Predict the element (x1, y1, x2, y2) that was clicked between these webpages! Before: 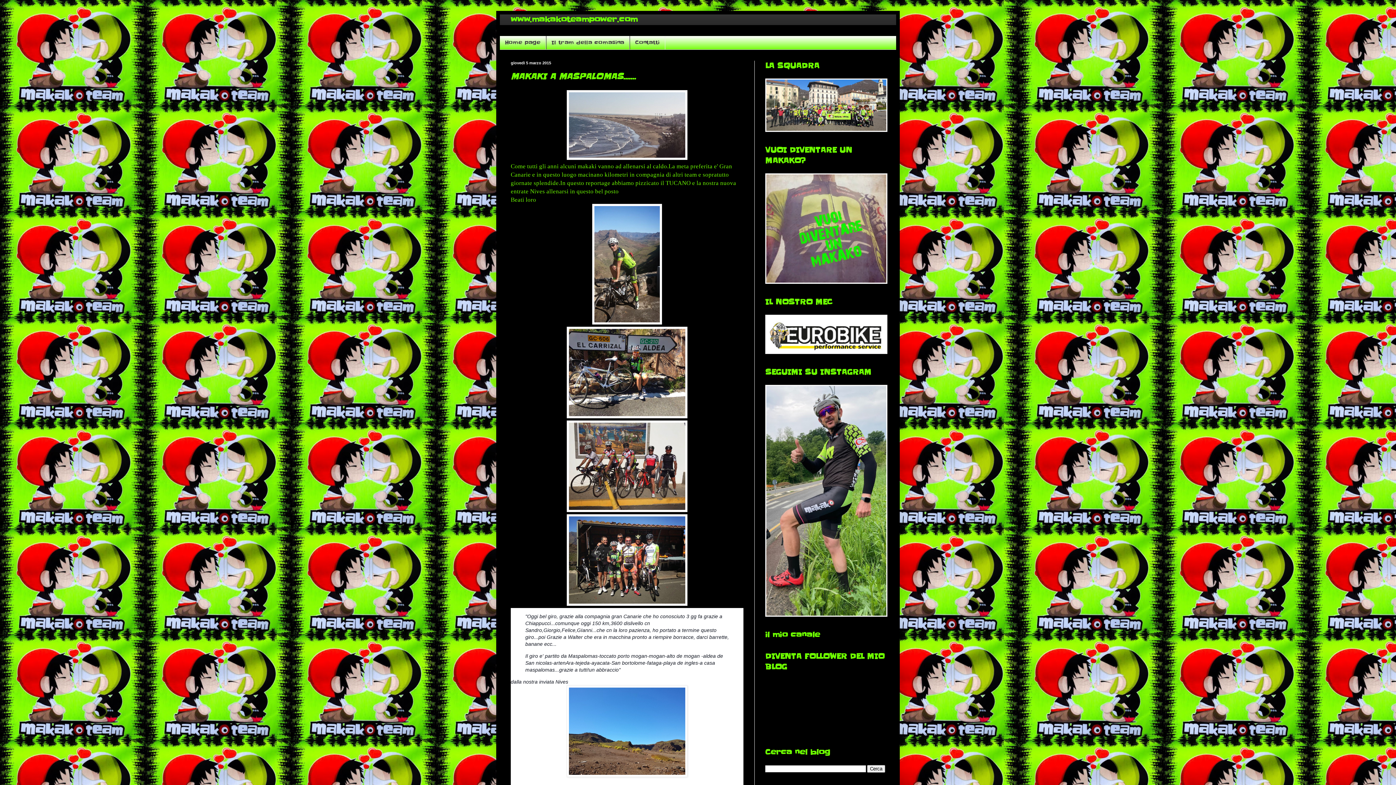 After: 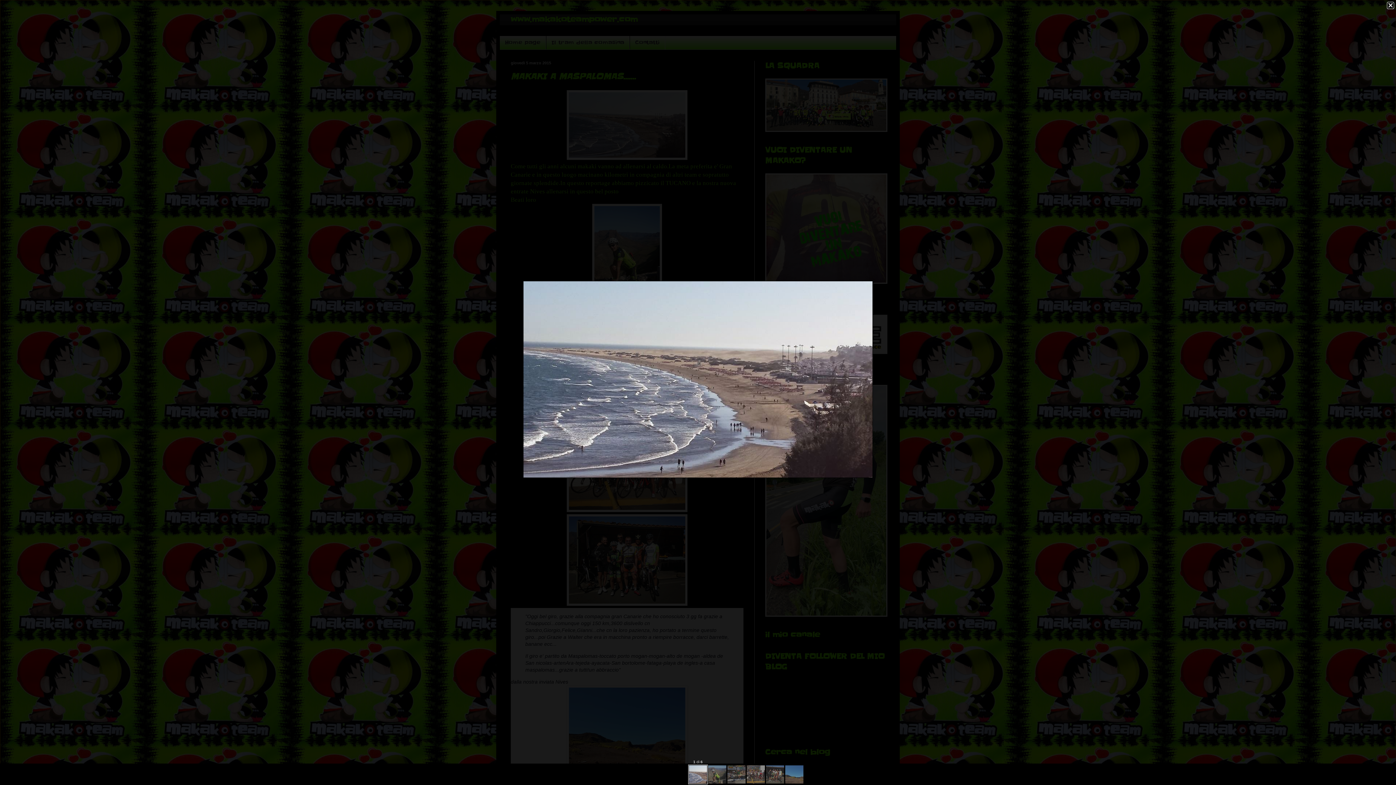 Action: bbox: (566, 154, 687, 161)